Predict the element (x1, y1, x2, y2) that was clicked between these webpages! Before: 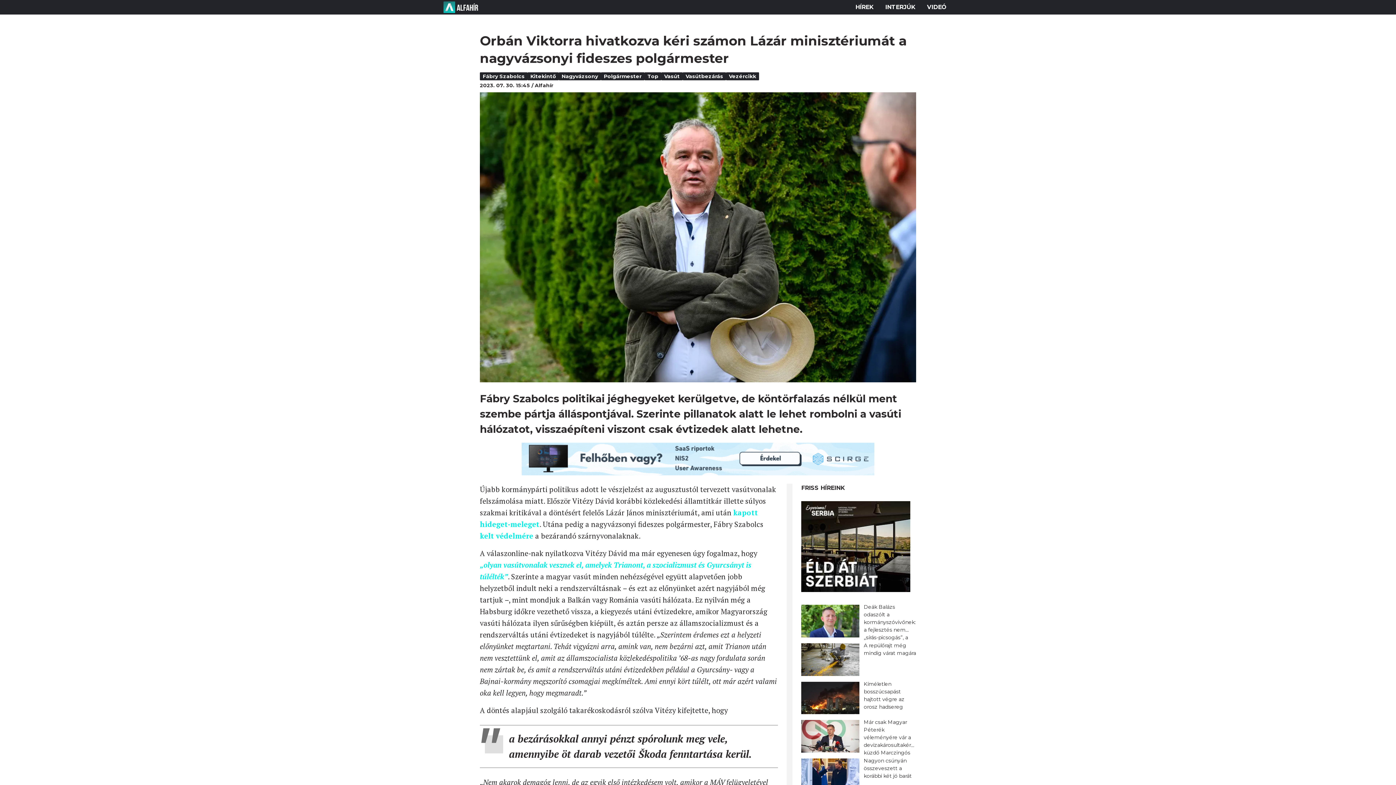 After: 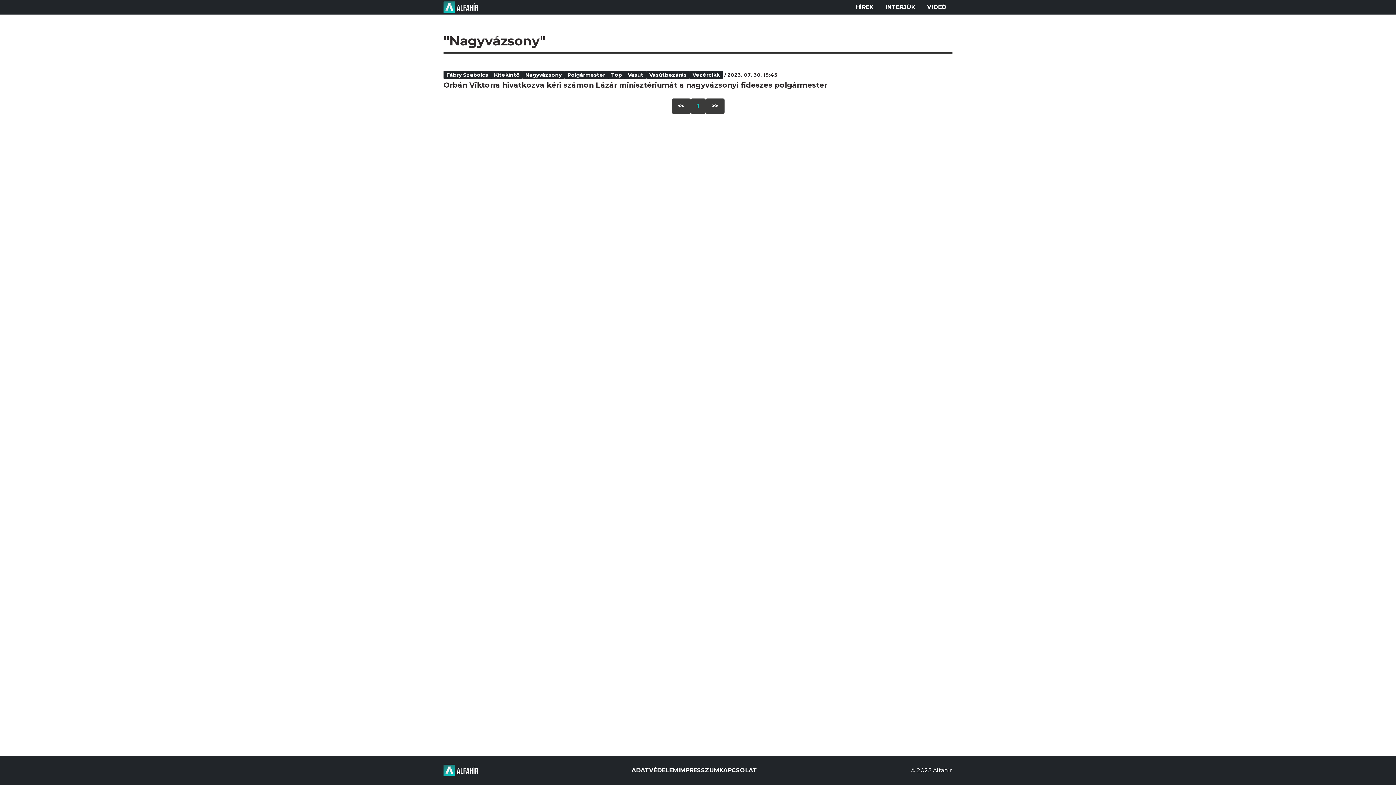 Action: label: Nagyvázsony bbox: (558, 72, 601, 80)